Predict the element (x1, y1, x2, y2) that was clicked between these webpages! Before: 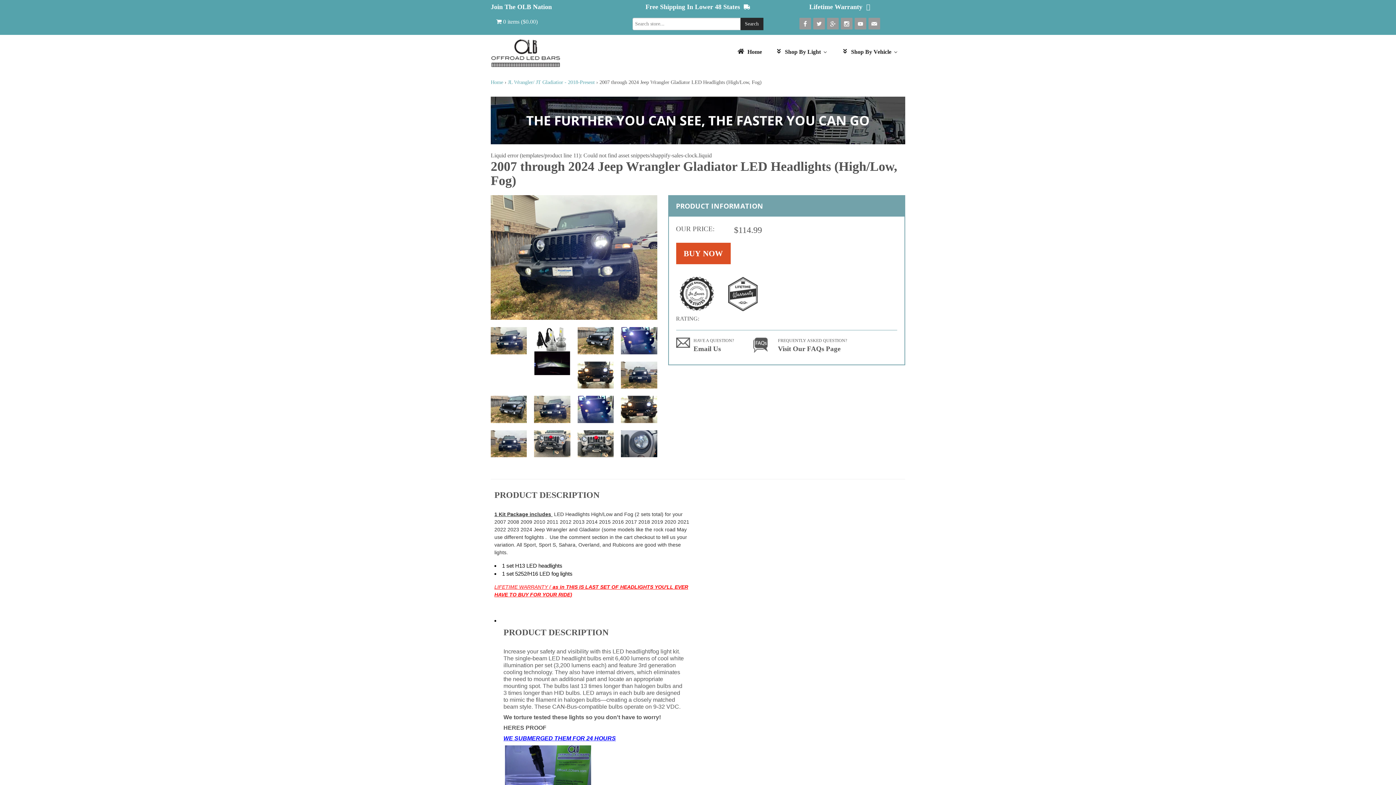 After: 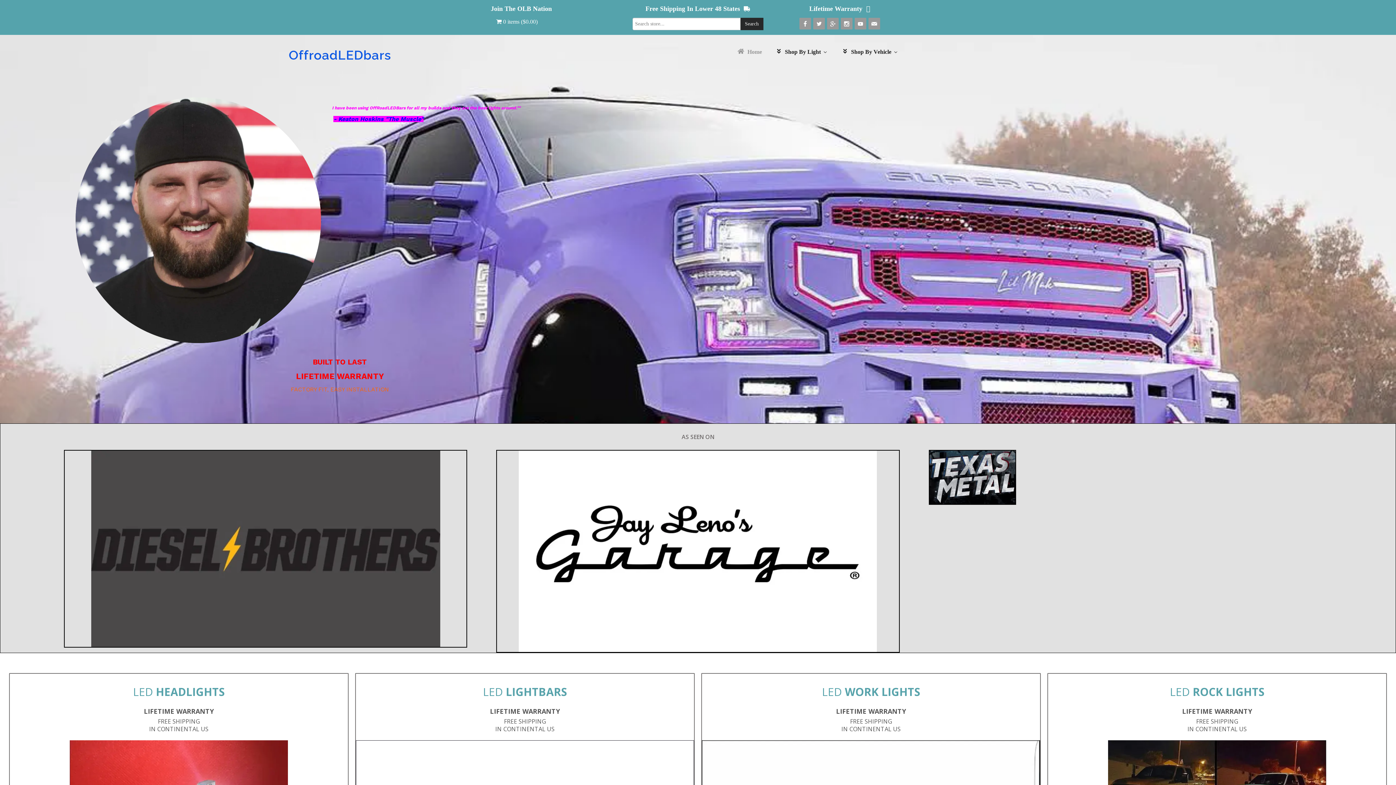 Action: bbox: (490, 49, 560, 55)